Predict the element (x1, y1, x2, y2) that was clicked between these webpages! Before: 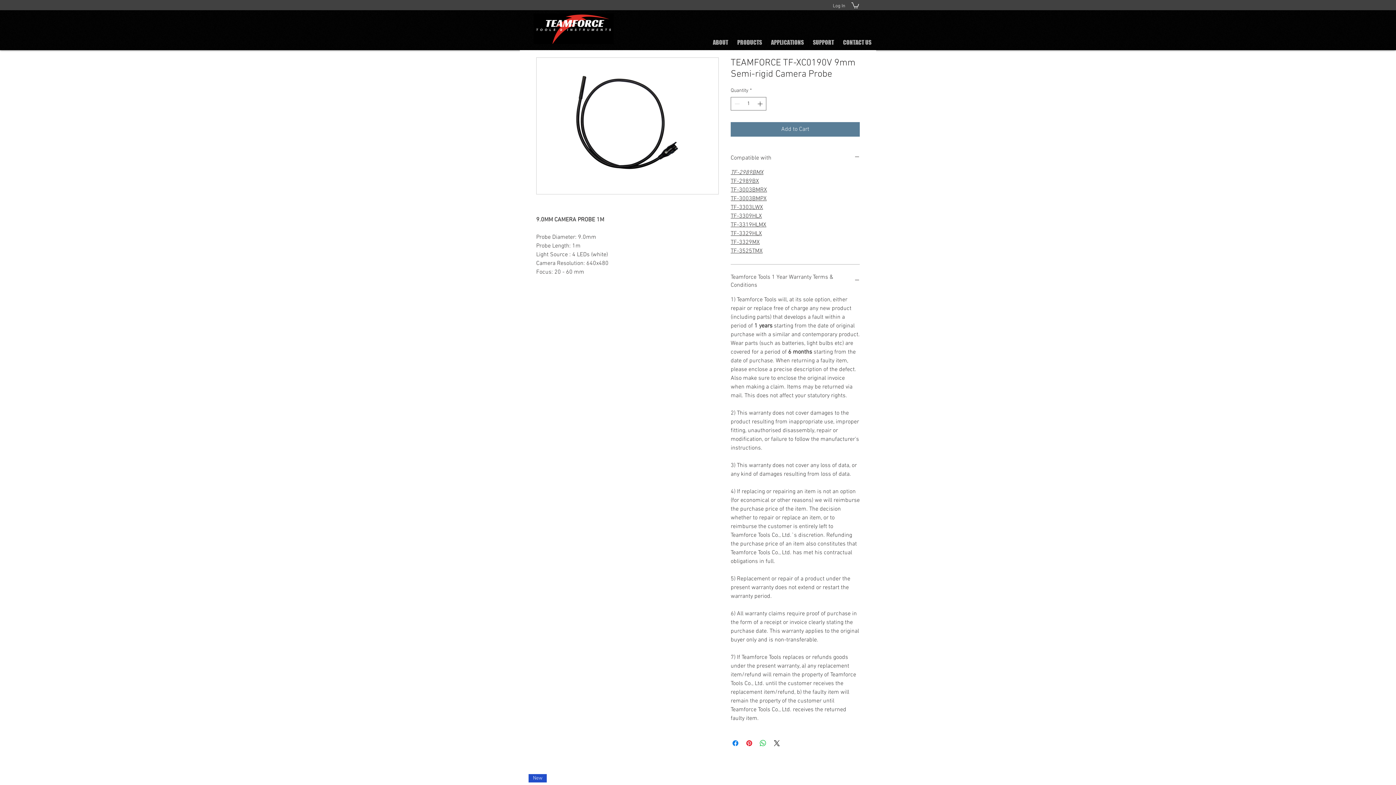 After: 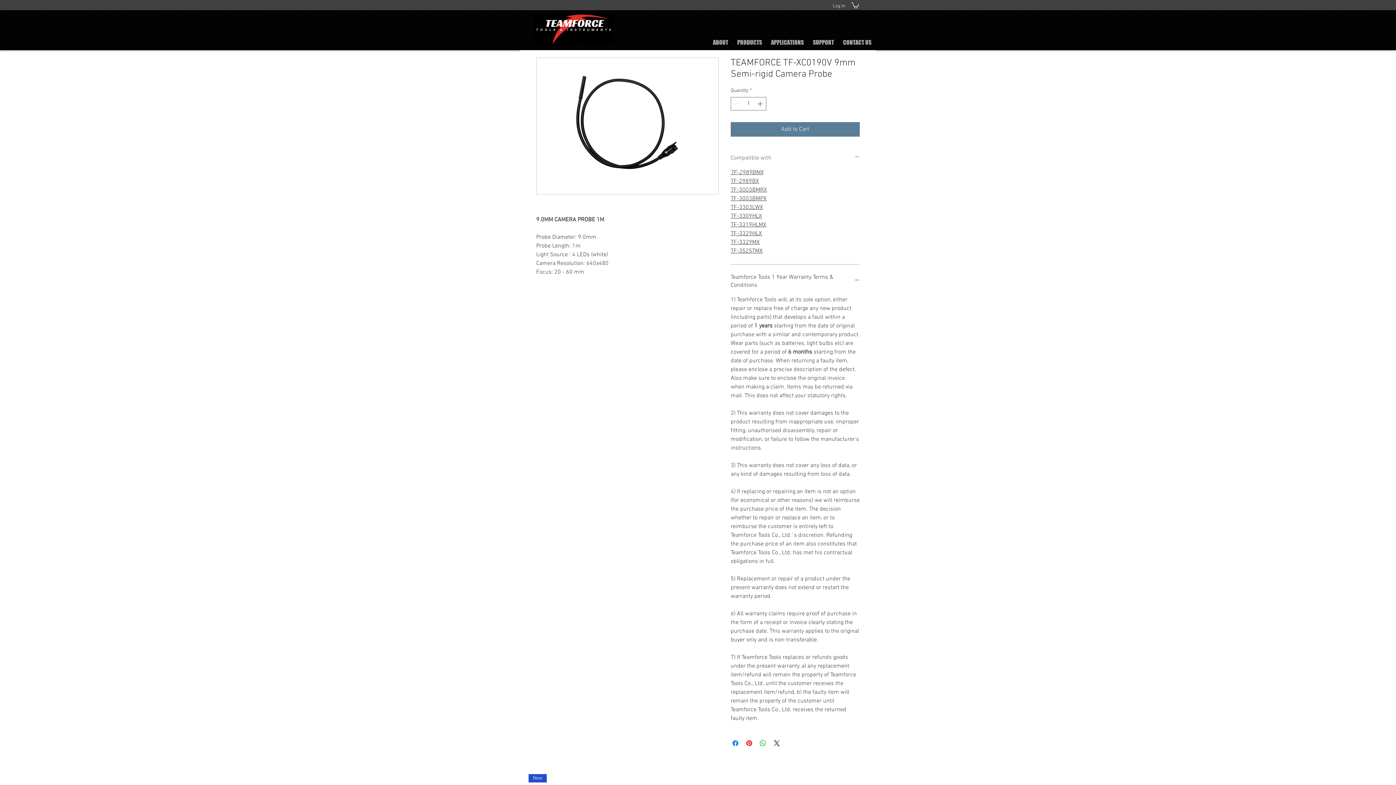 Action: bbox: (730, 154, 860, 162) label: Compatible with